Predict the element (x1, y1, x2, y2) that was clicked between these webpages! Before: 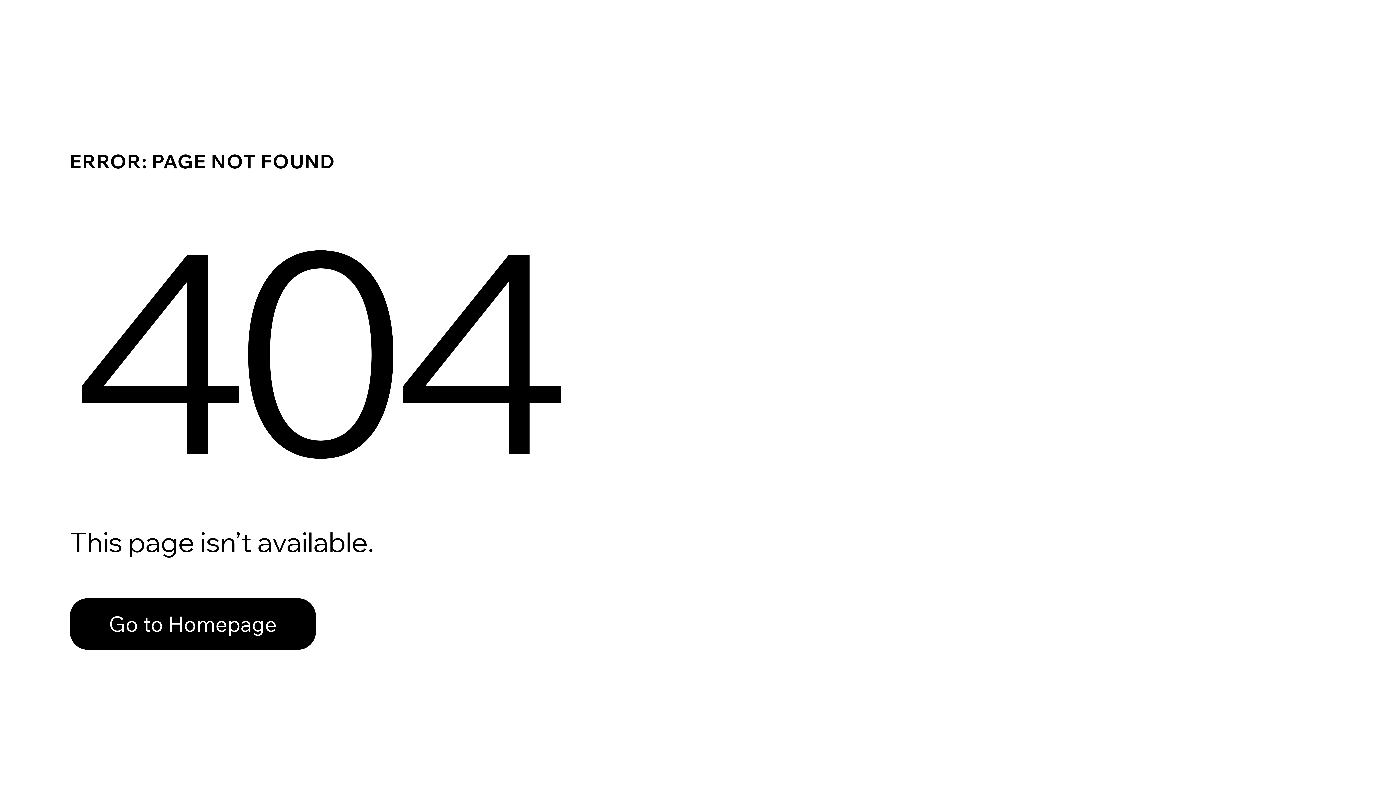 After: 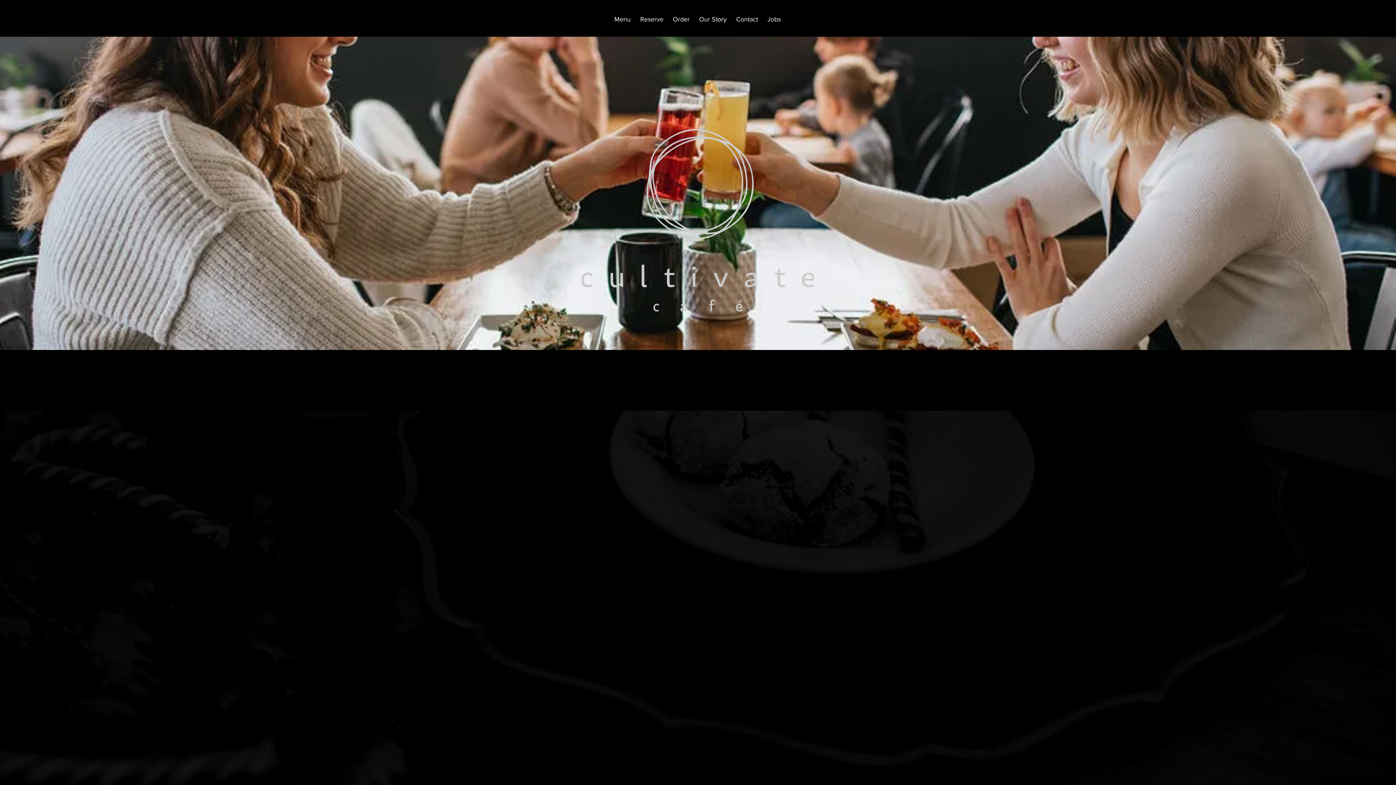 Action: label: Go to Homepage bbox: (69, 598, 316, 650)